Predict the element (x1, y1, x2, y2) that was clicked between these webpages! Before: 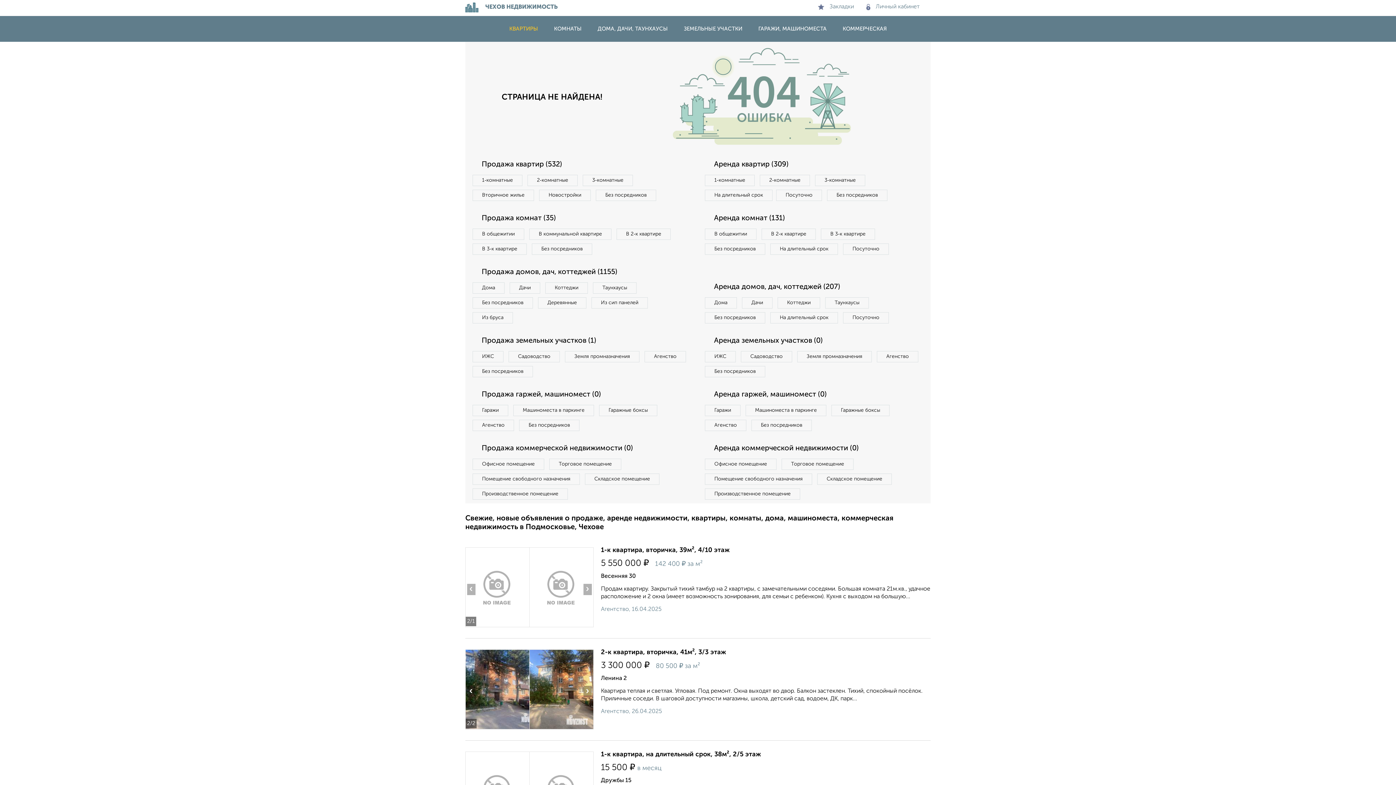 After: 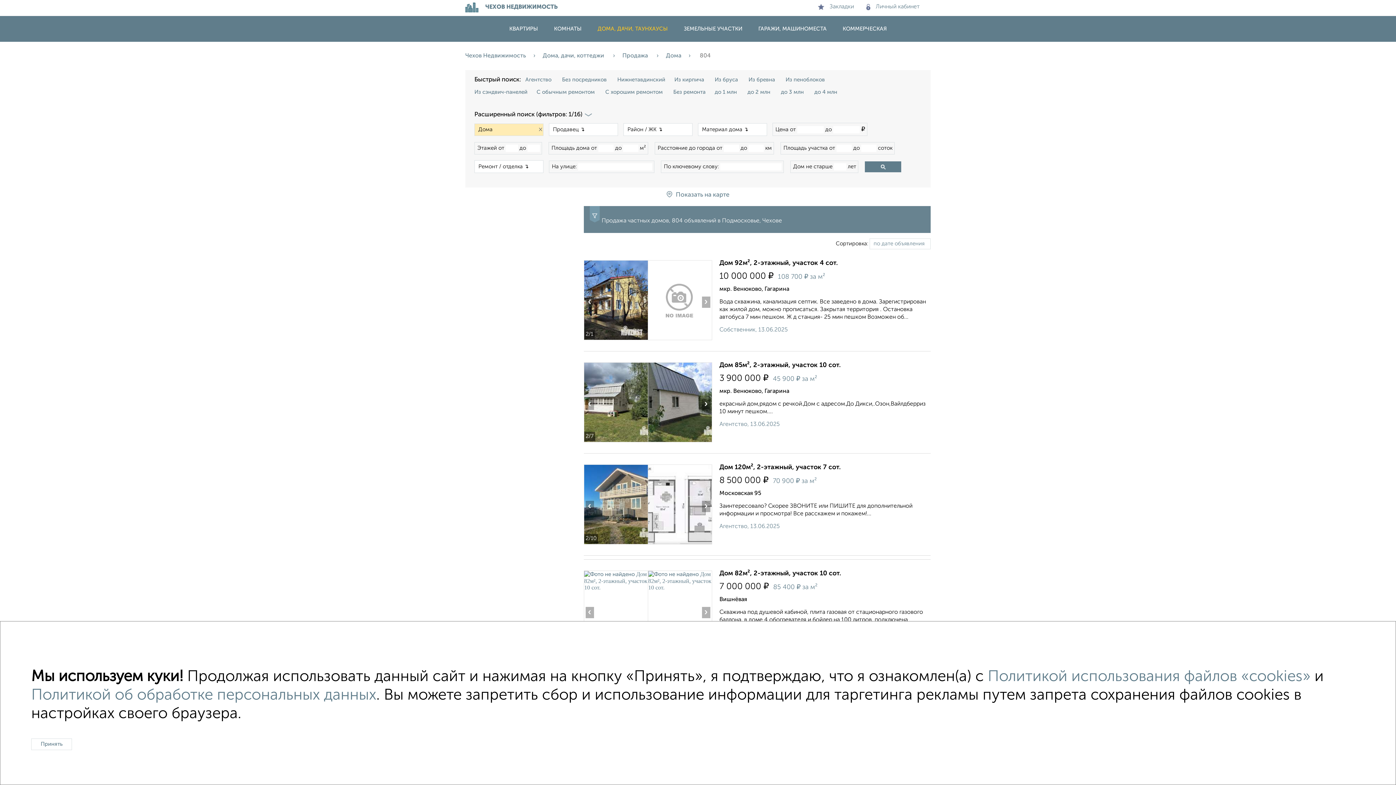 Action: bbox: (472, 282, 504, 293) label: Дома